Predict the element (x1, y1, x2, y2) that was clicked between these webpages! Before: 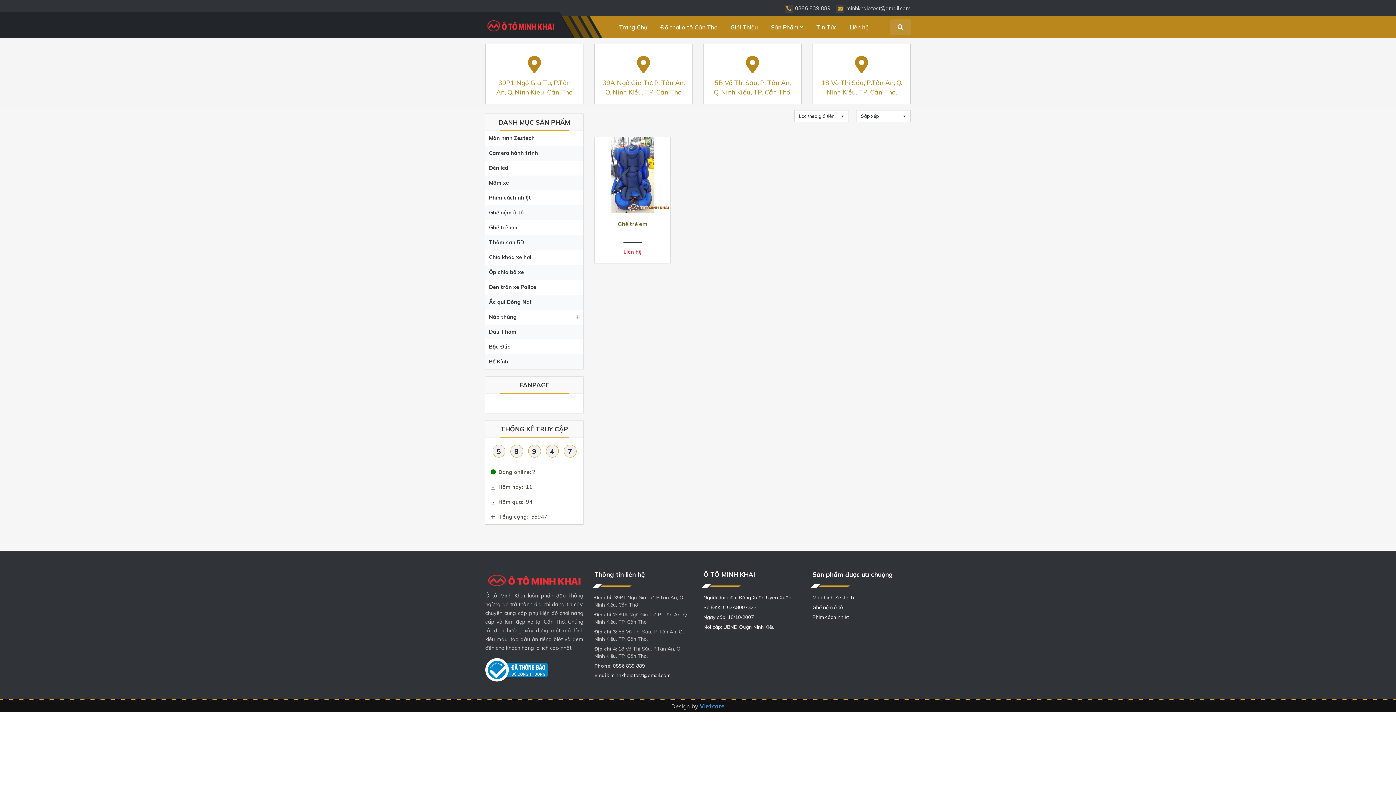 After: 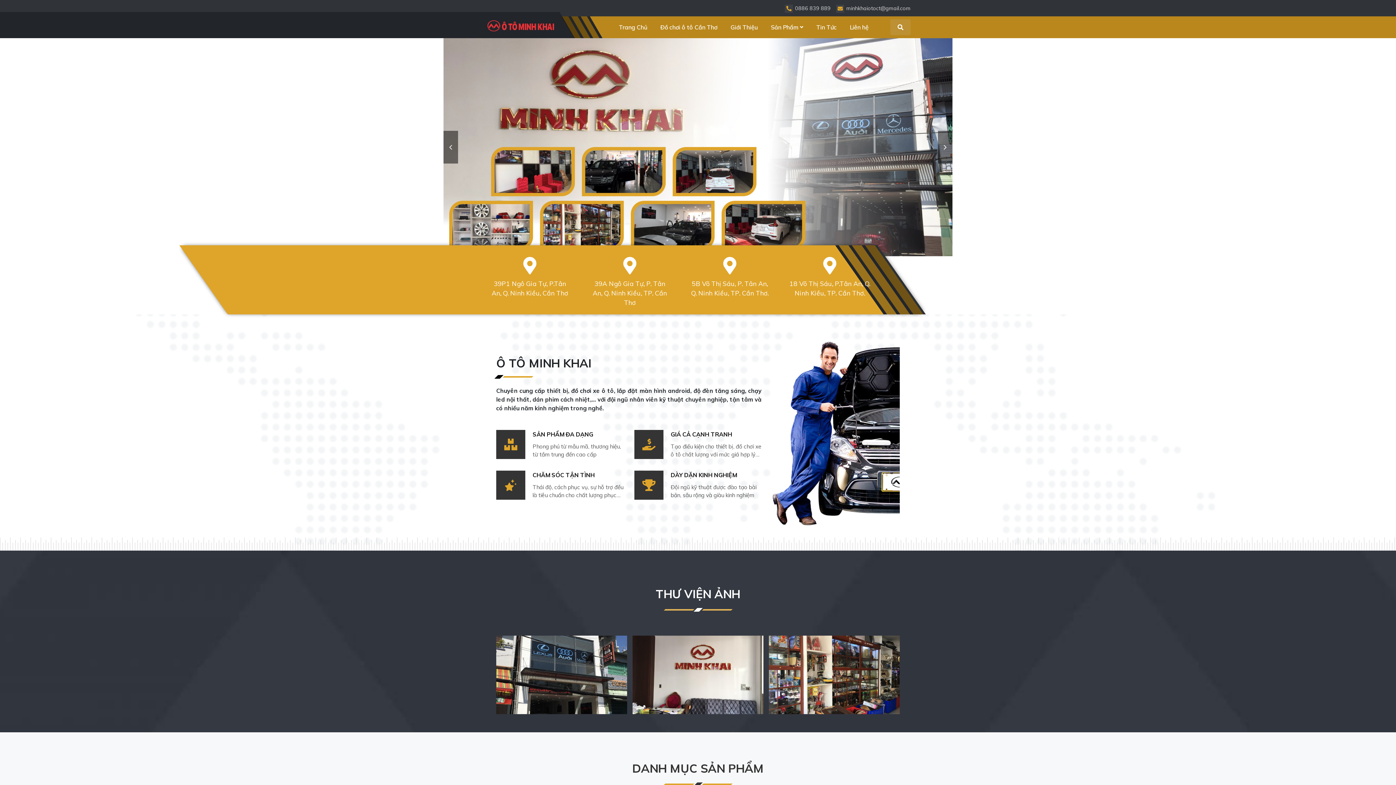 Action: label: Đồ chơi ô tô Cần Thơ bbox: (654, 16, 724, 38)